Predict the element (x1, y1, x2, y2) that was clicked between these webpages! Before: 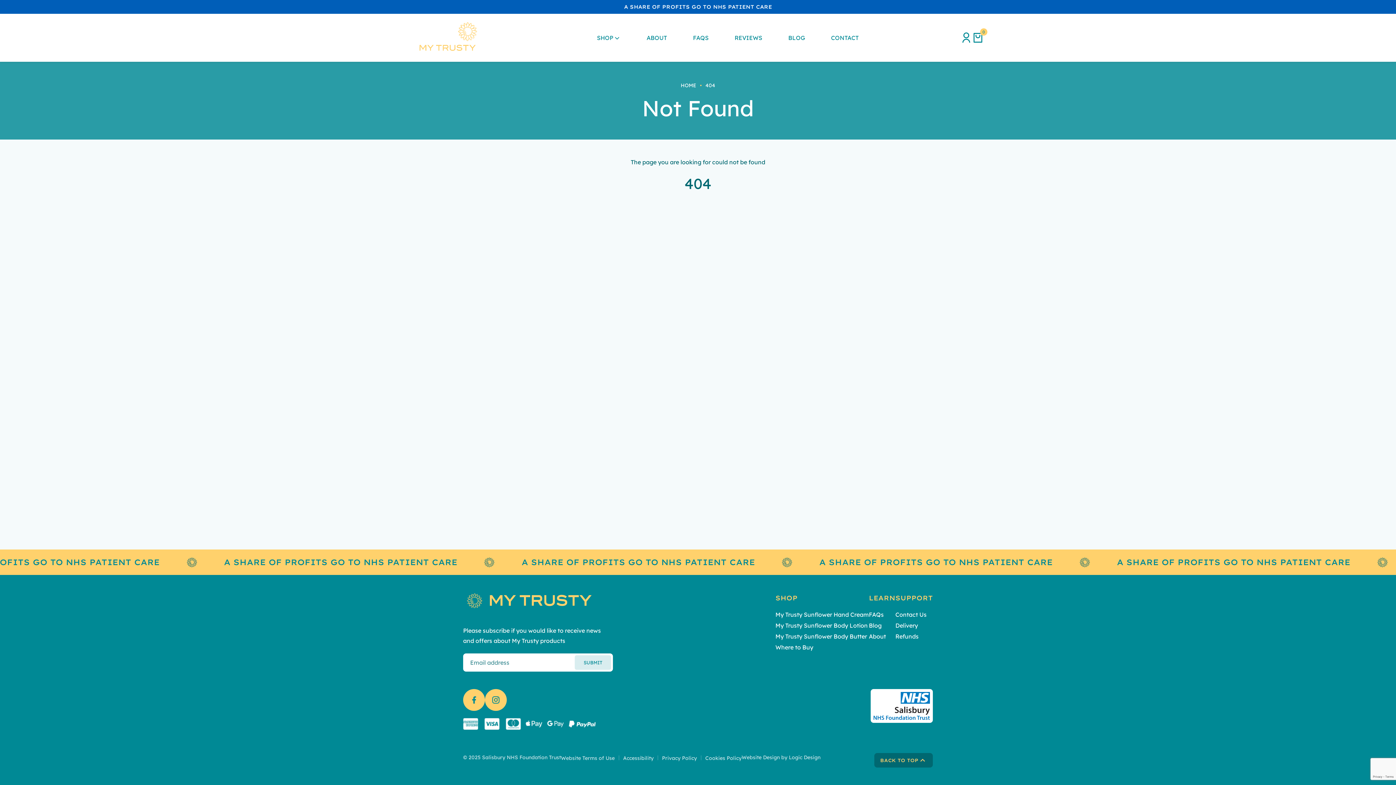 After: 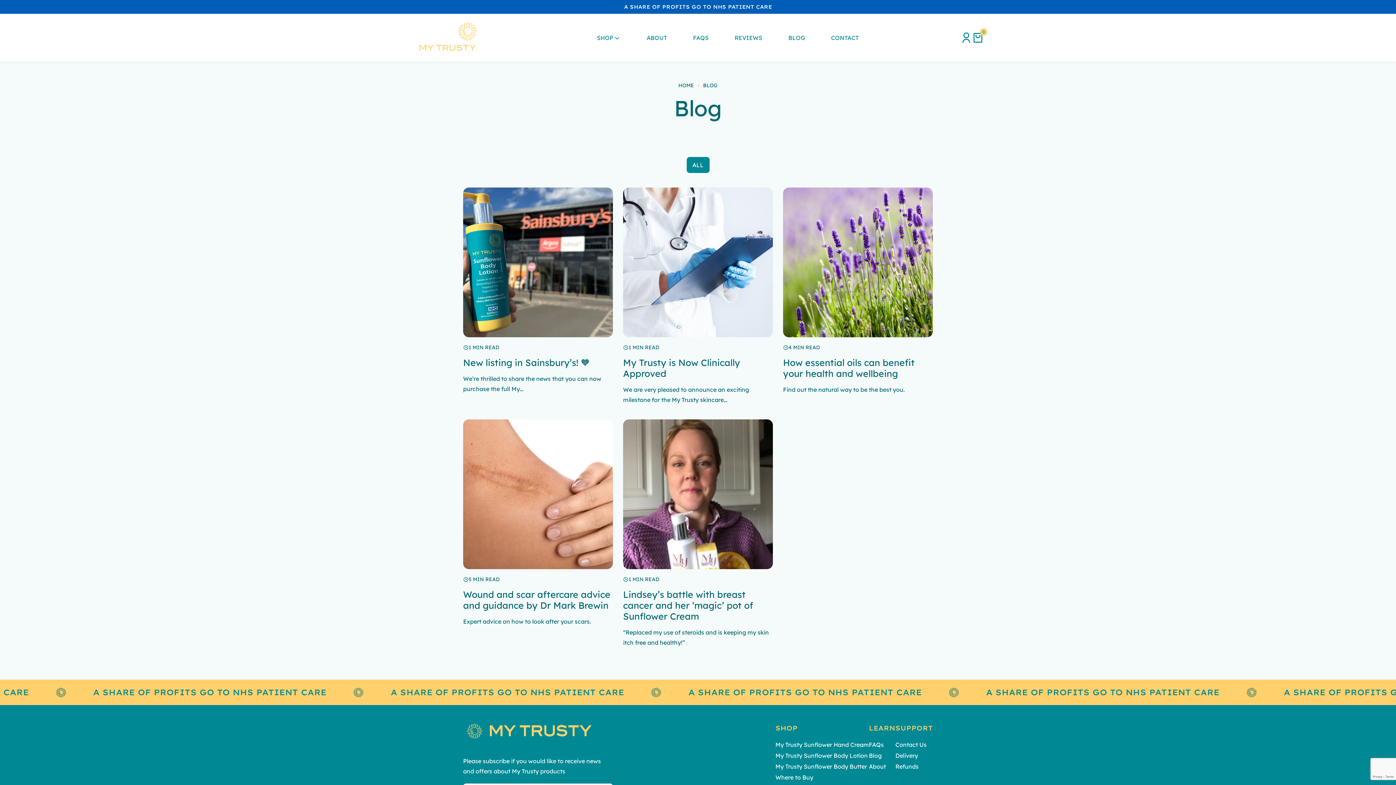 Action: label: BLOG bbox: (788, 32, 805, 42)